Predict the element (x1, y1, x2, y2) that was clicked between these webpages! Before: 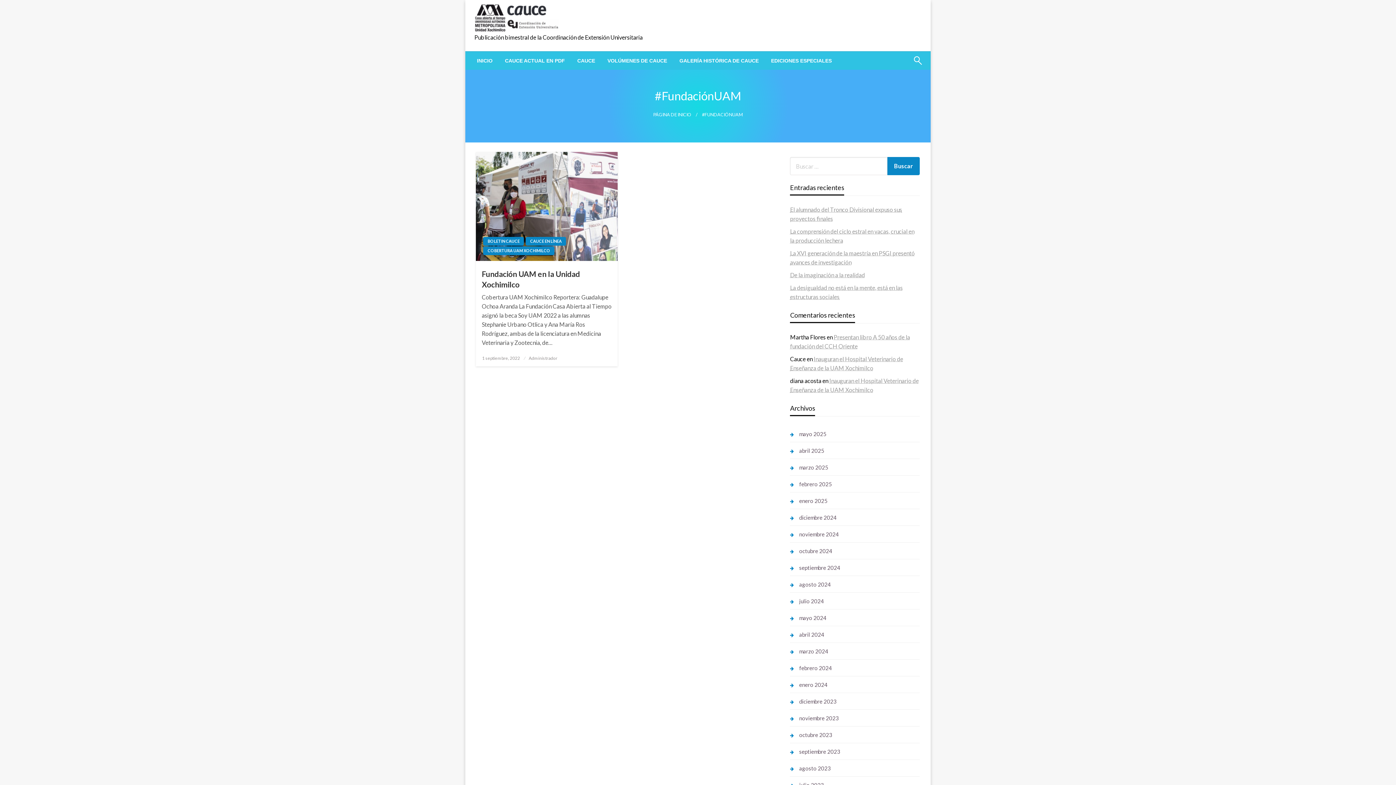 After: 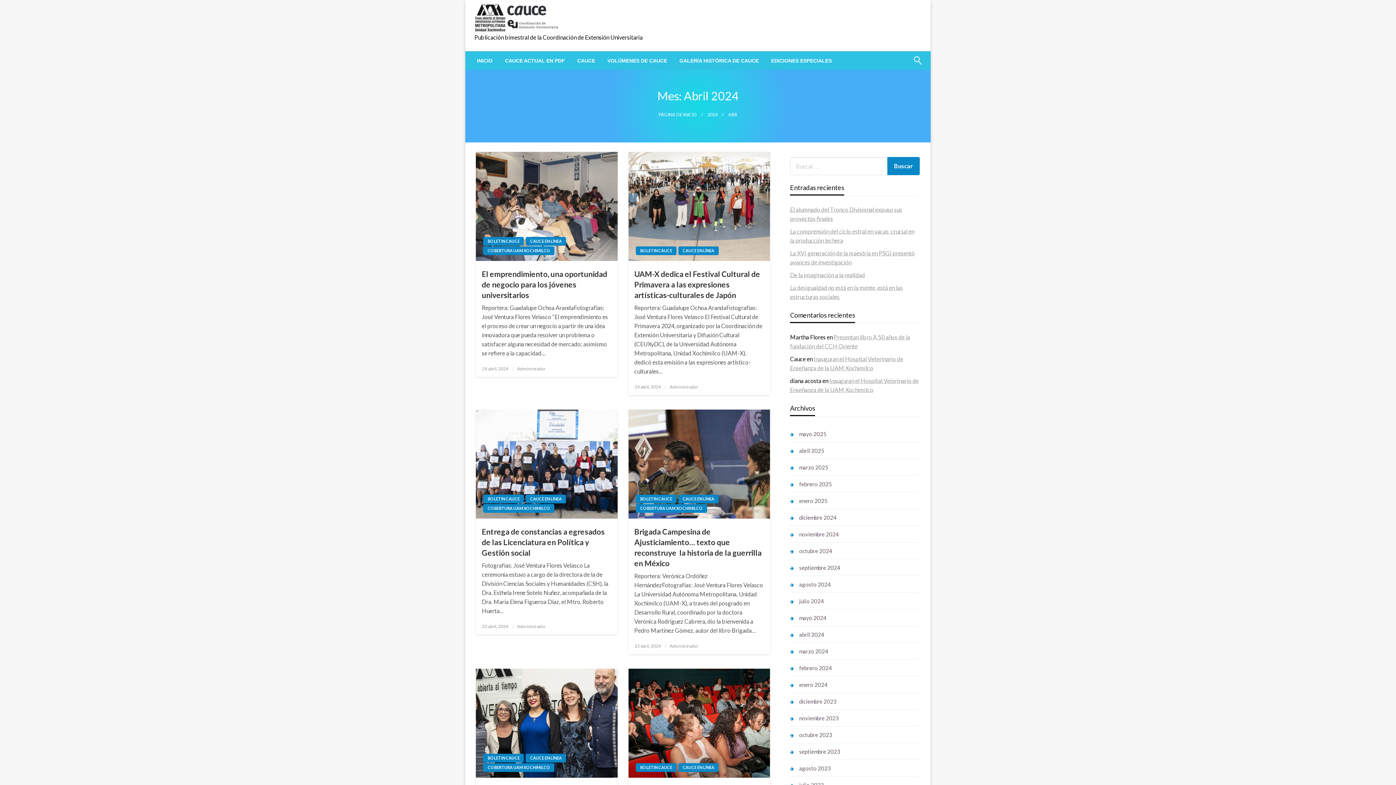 Action: bbox: (790, 629, 824, 640) label: abril 2024